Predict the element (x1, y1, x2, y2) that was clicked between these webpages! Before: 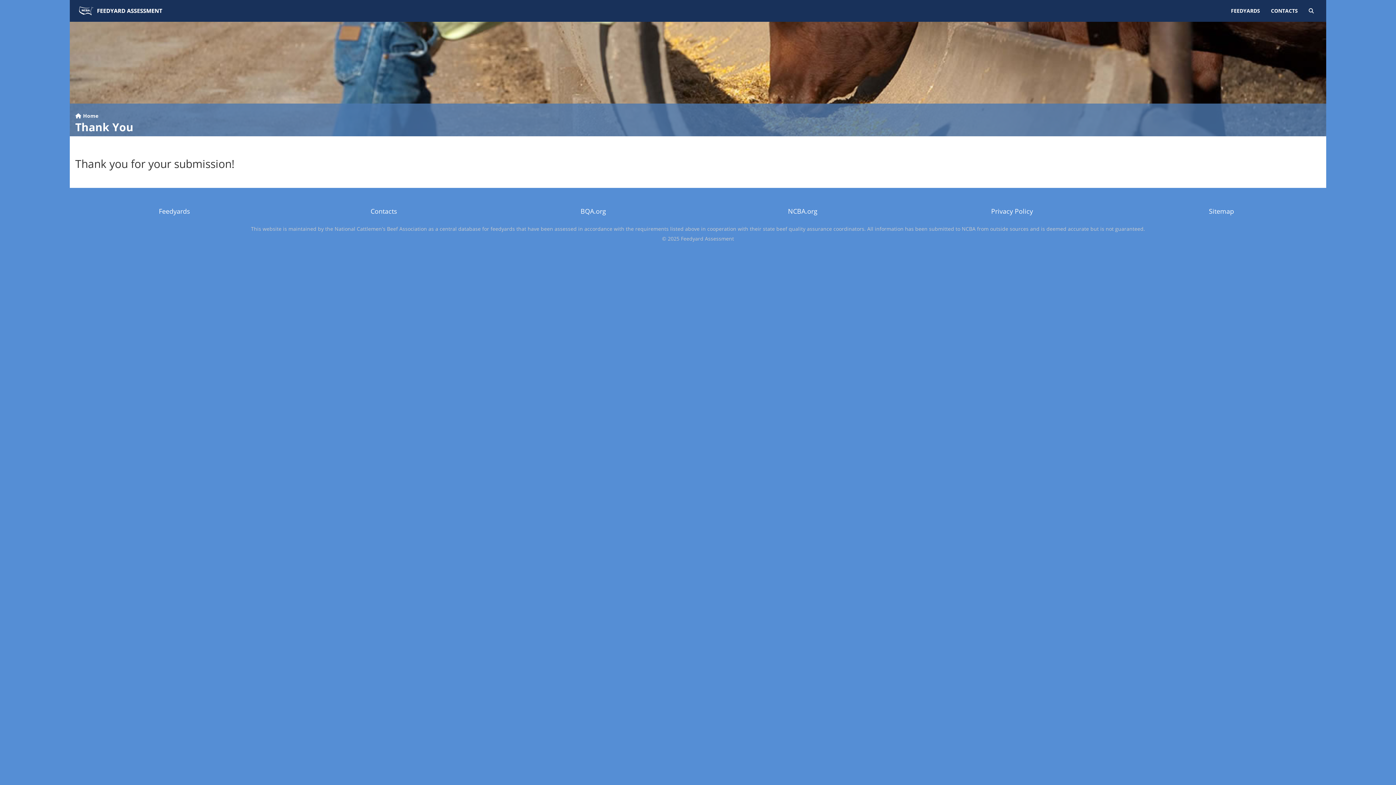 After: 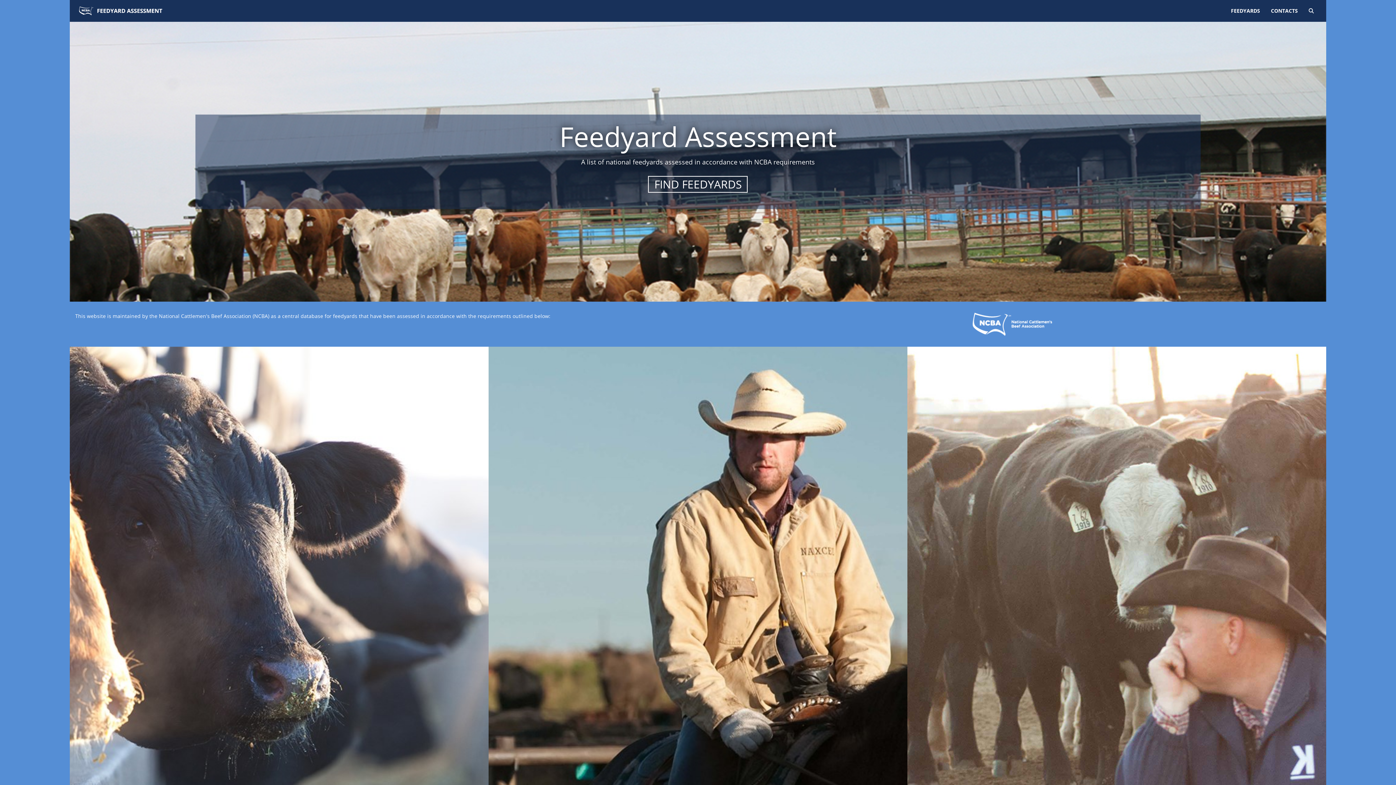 Action: label:  Home bbox: (75, 112, 98, 119)